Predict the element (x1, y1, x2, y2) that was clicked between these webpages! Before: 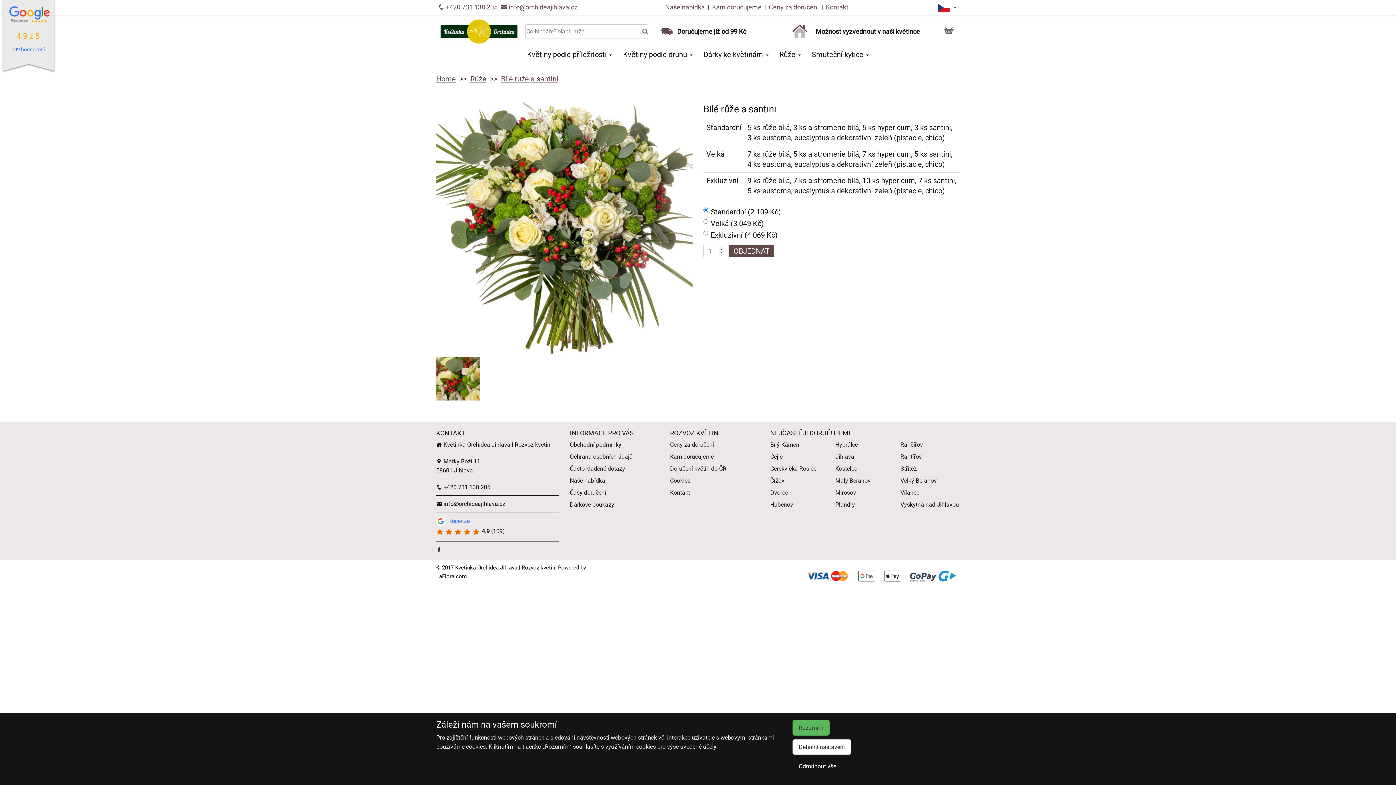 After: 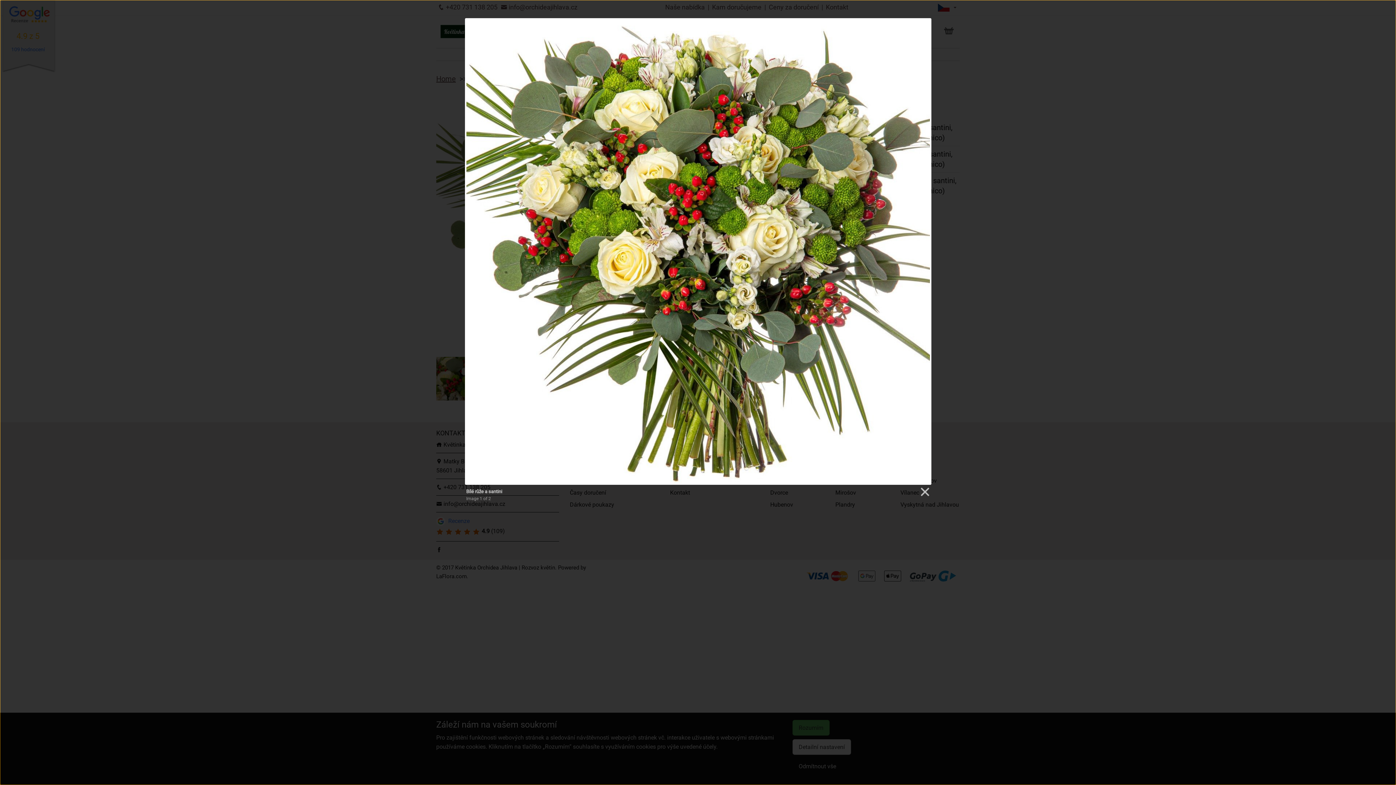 Action: bbox: (436, 98, 692, 355)